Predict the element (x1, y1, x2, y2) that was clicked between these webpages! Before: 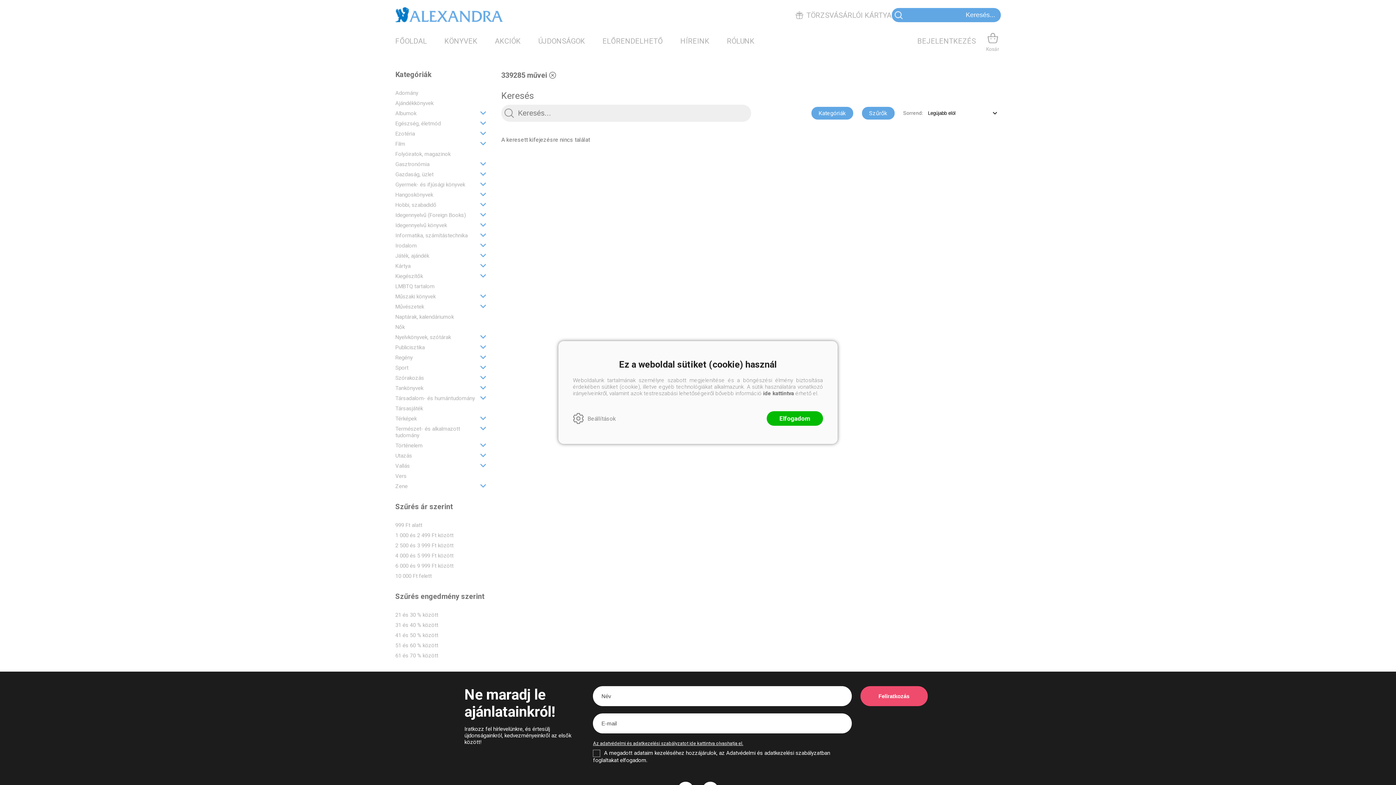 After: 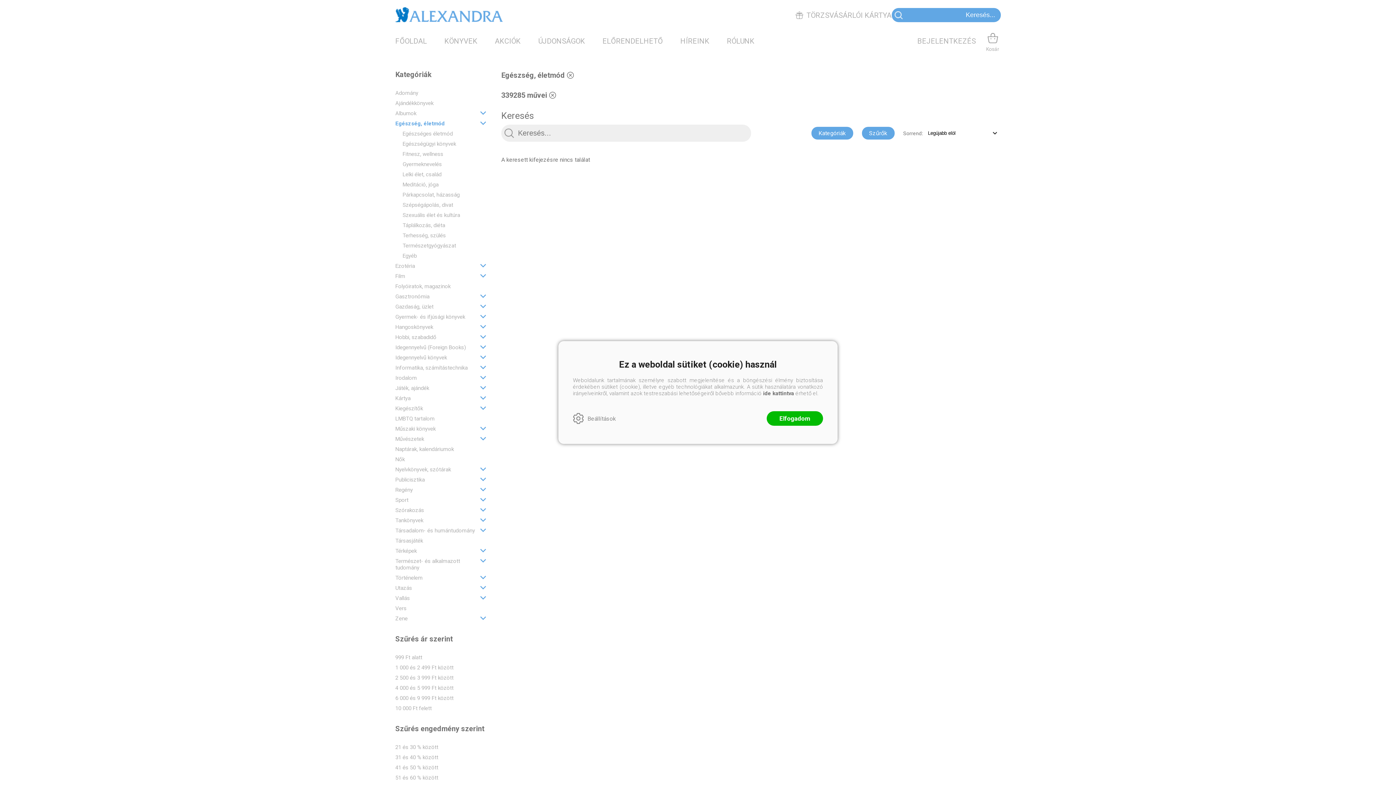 Action: label: Egészség, életmód bbox: (395, 120, 486, 126)